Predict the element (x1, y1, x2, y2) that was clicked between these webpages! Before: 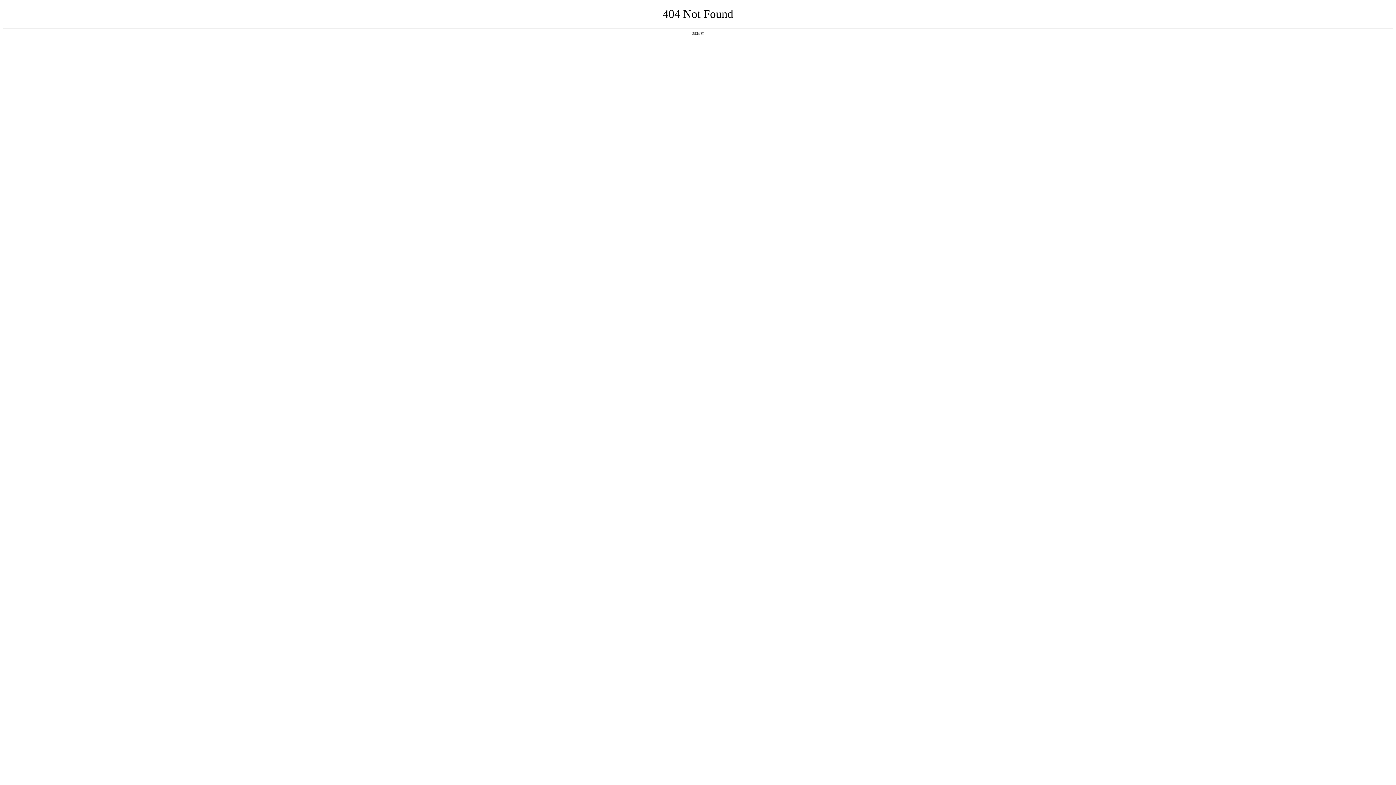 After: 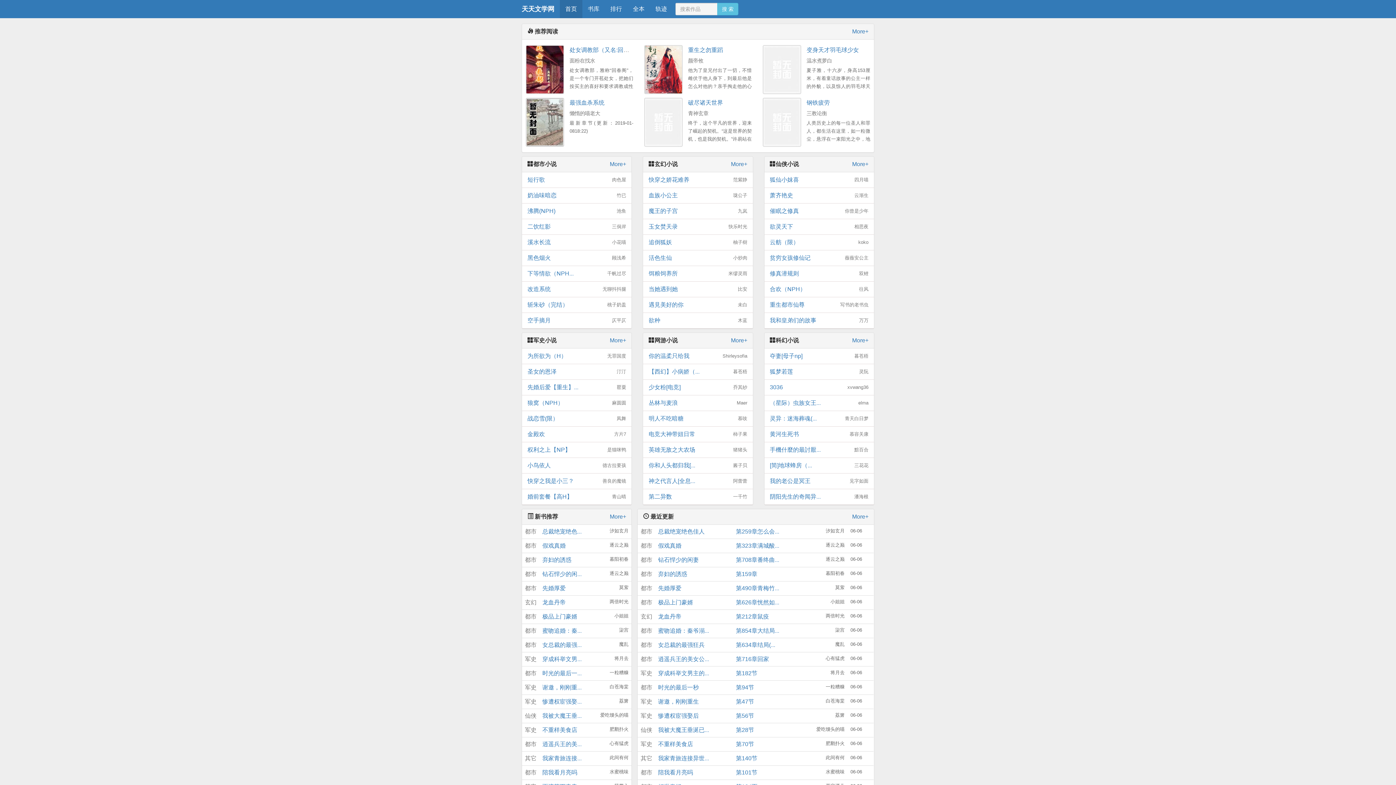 Action: label: 返回首页 bbox: (692, 31, 704, 35)